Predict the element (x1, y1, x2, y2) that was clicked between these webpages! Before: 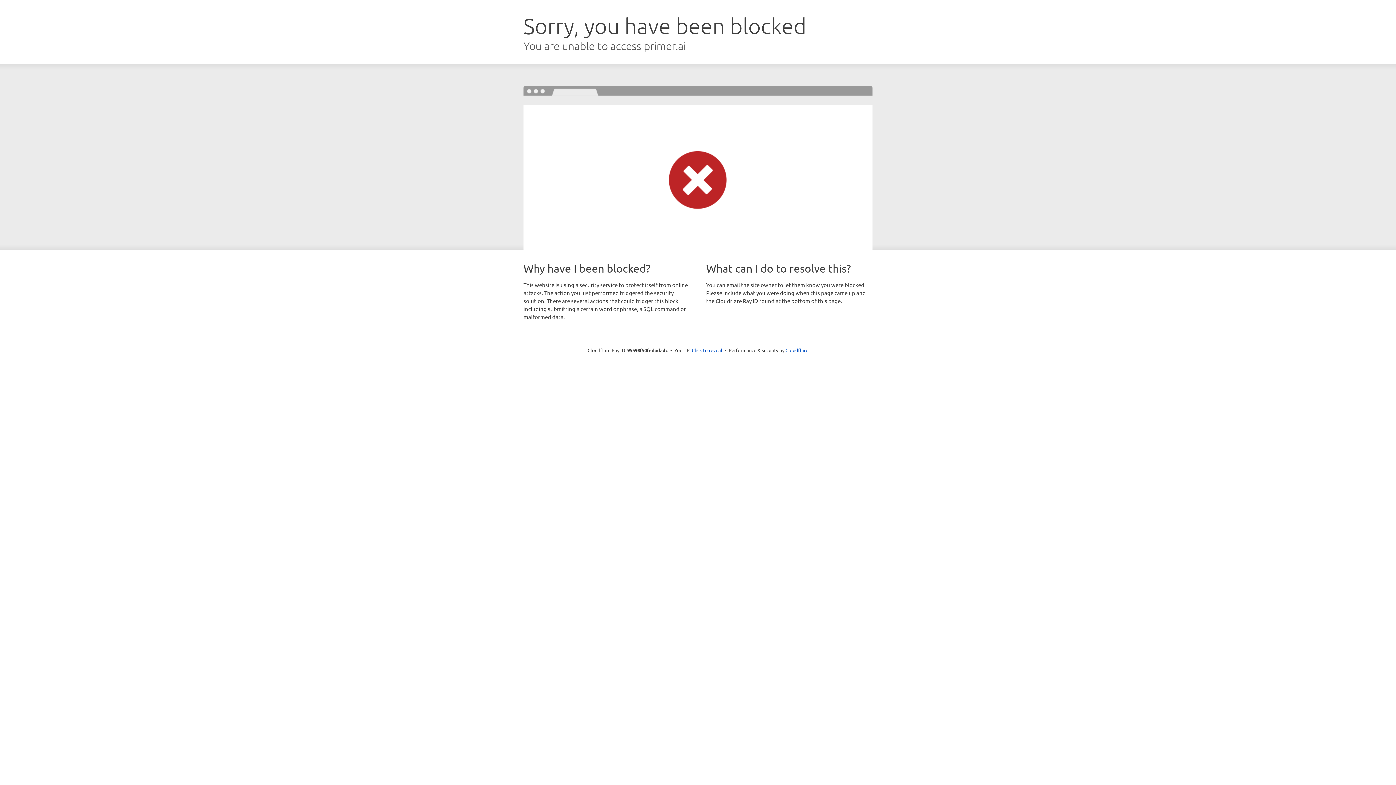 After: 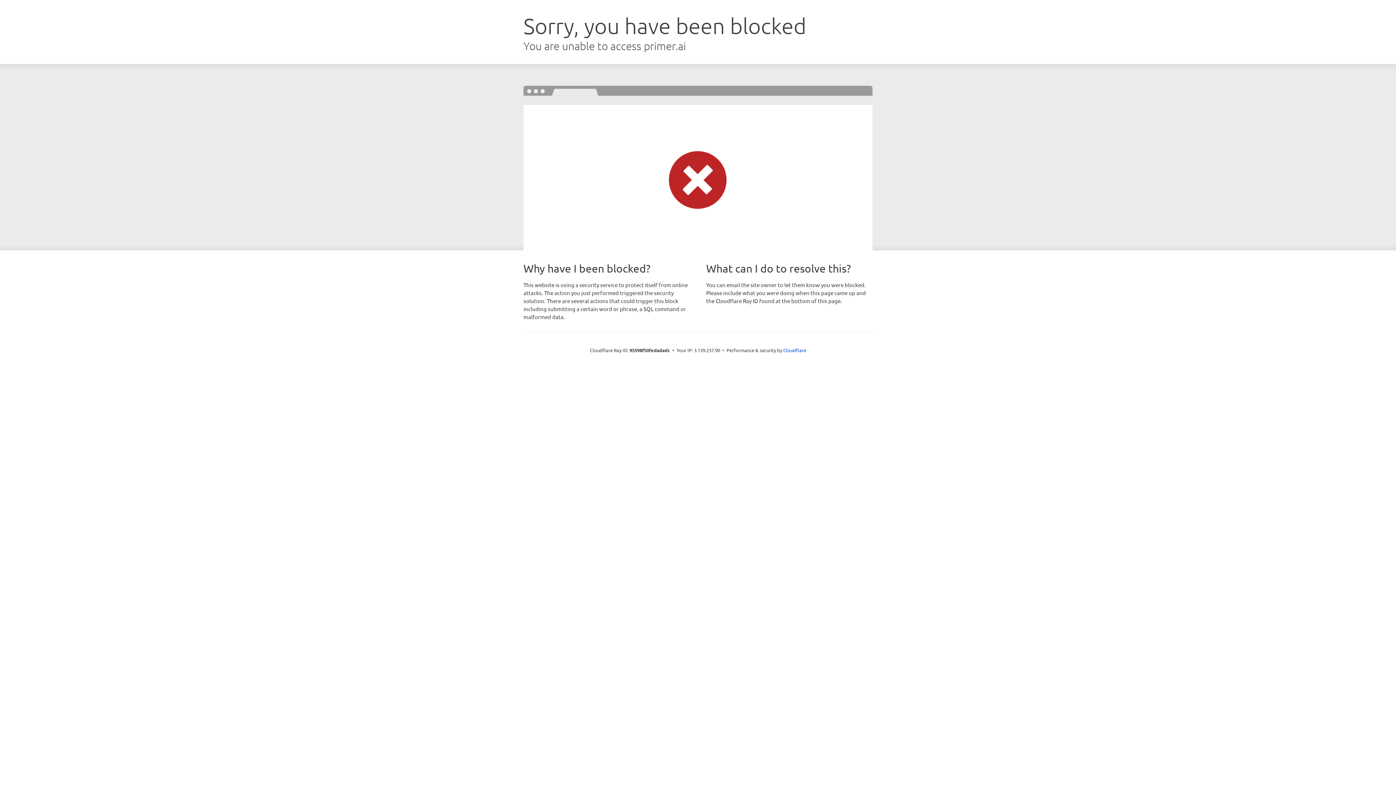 Action: label: Click to reveal bbox: (692, 346, 722, 353)